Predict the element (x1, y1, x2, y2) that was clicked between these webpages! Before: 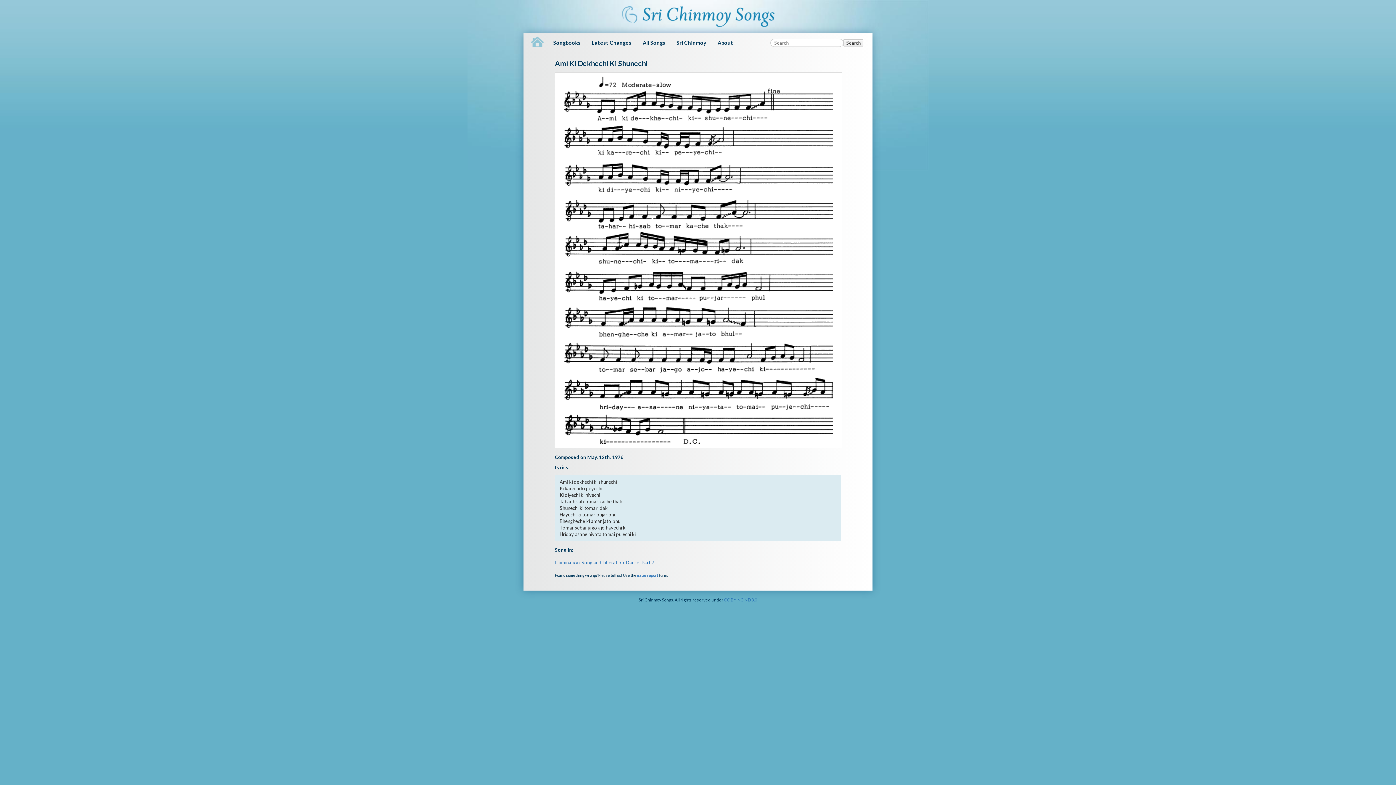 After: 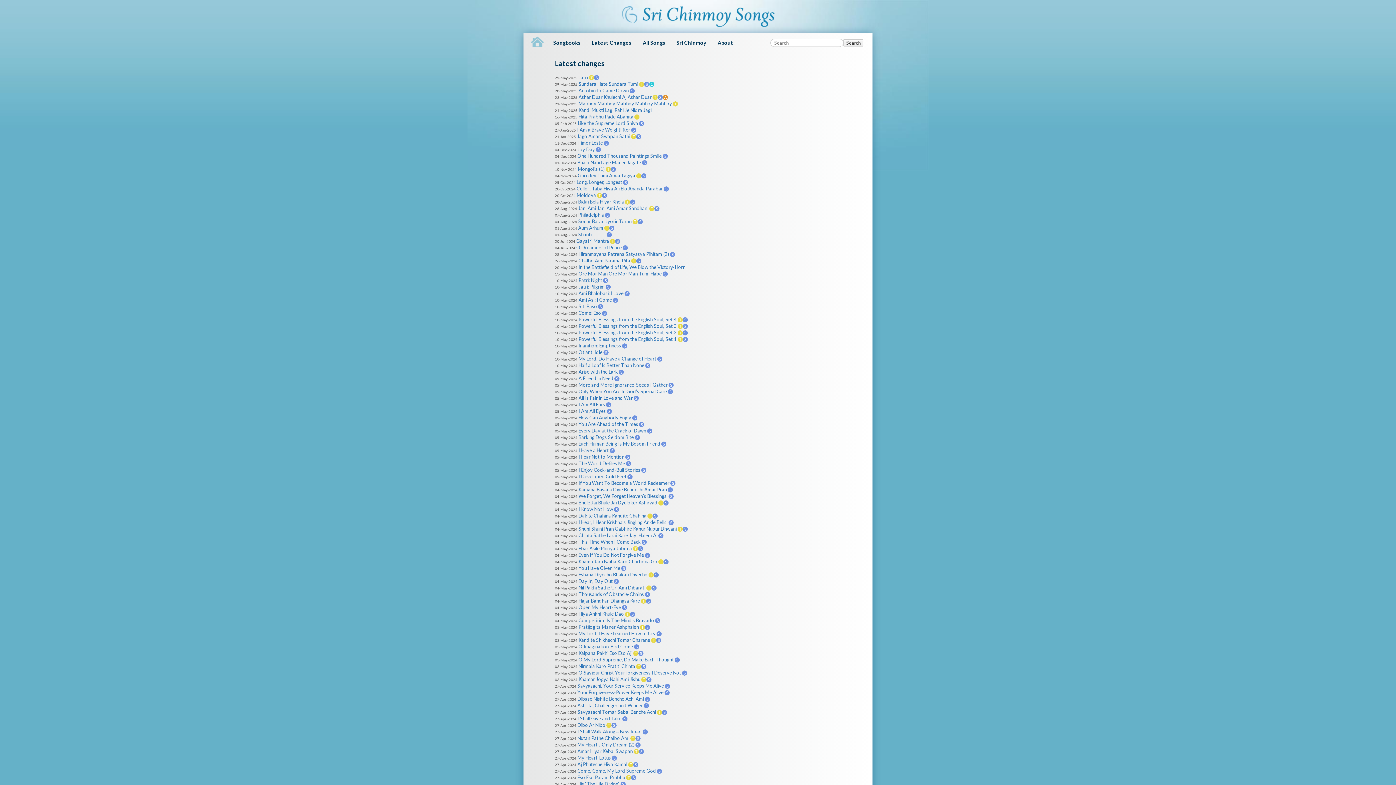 Action: bbox: (587, 35, 636, 50) label: Latest Changes